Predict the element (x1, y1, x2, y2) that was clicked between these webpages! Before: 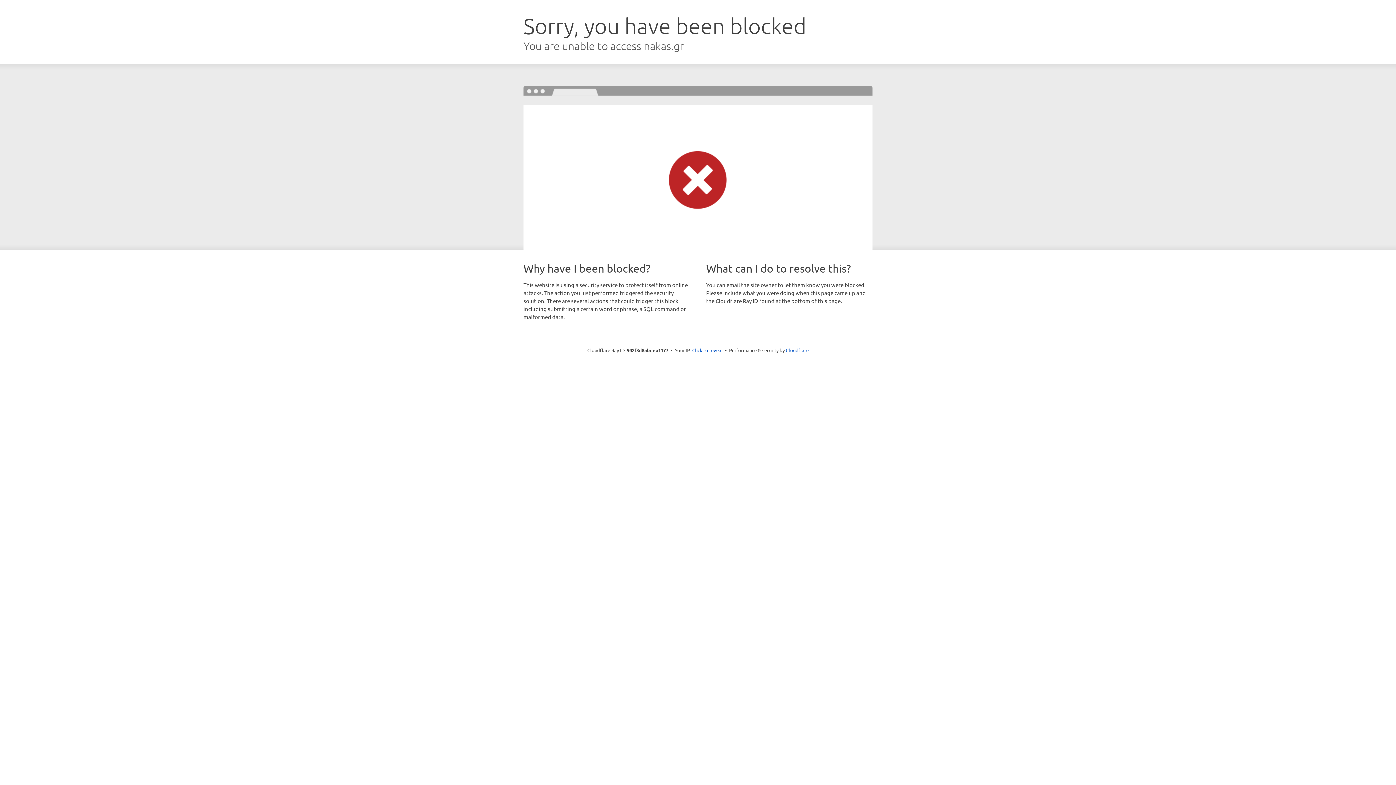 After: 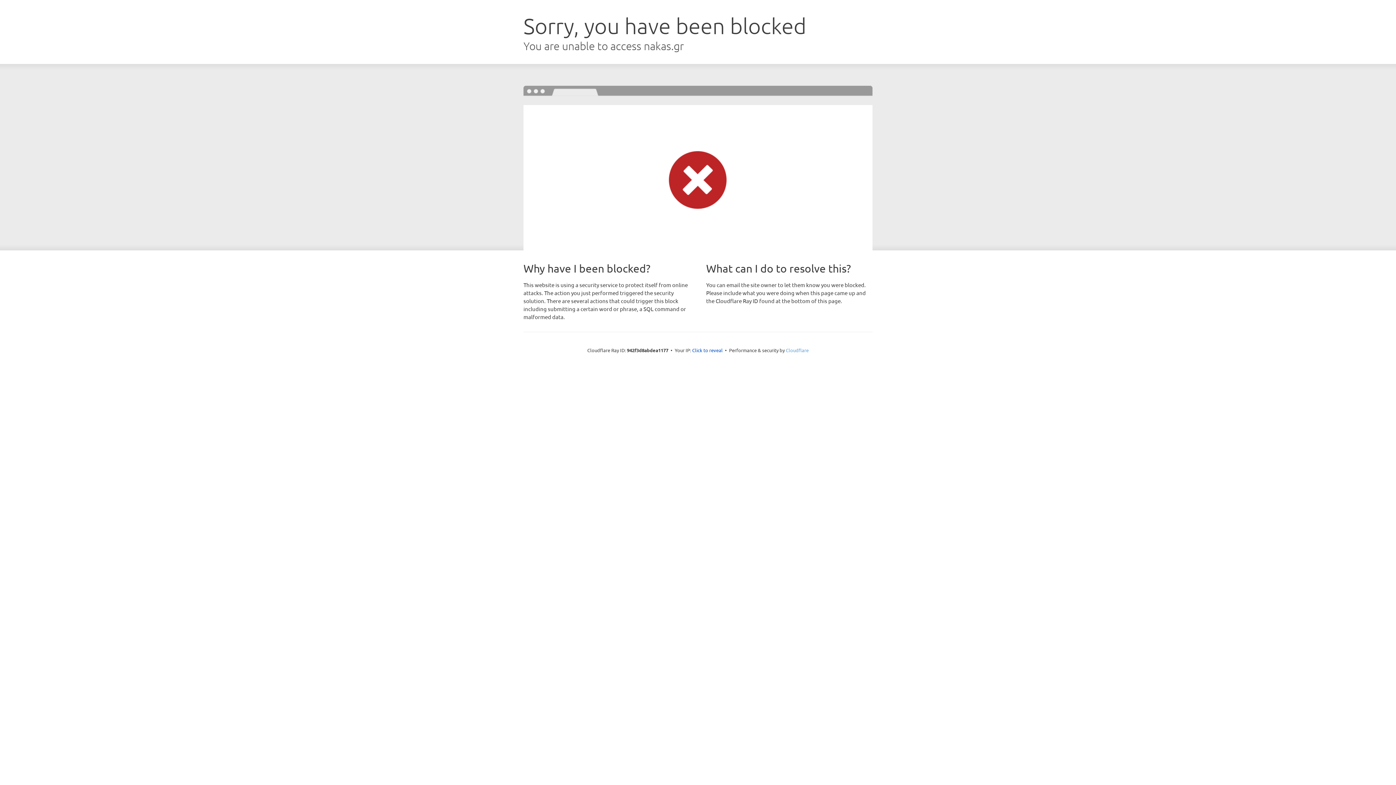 Action: label: Cloudflare bbox: (786, 347, 808, 353)